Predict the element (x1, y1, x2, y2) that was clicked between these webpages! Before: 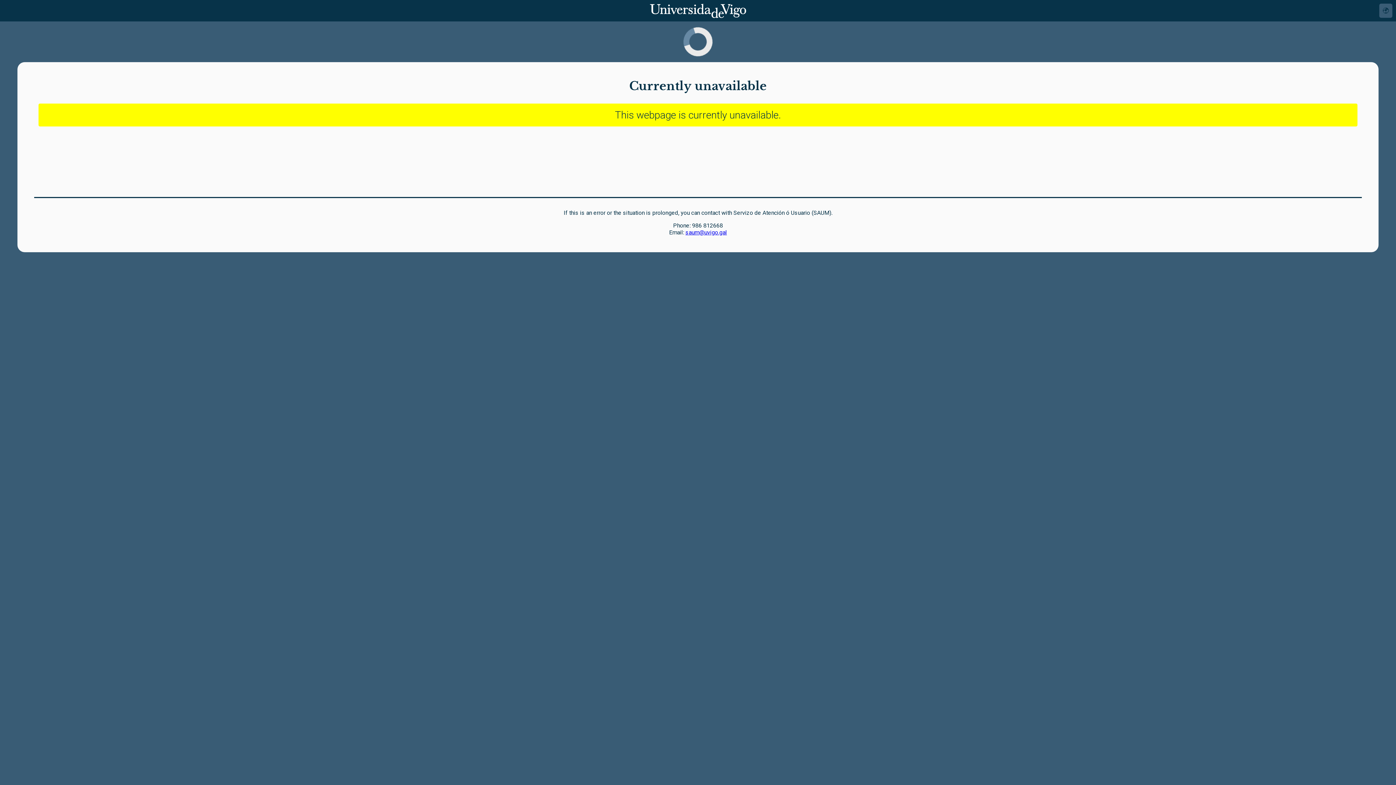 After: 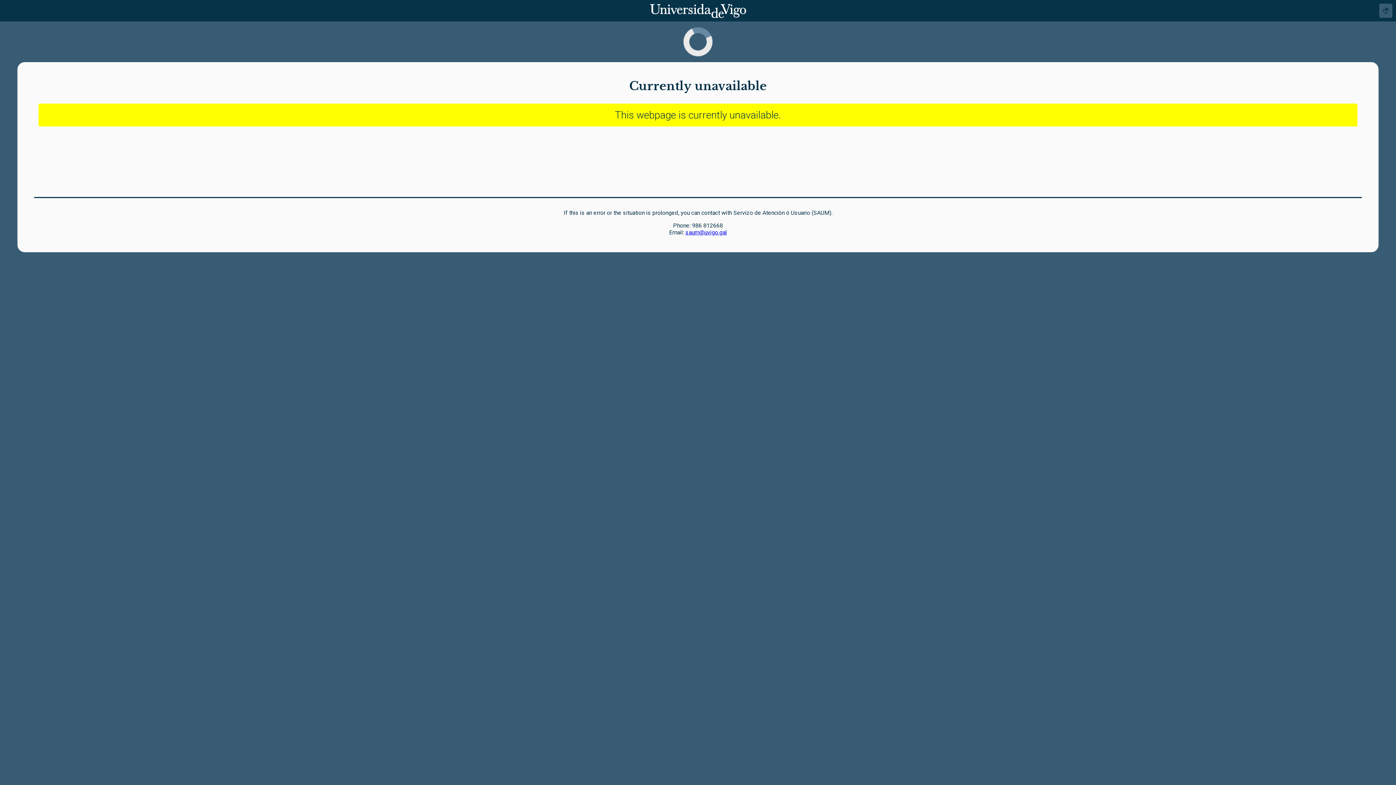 Action: bbox: (685, 229, 727, 236) label: saum@uvigo.gal